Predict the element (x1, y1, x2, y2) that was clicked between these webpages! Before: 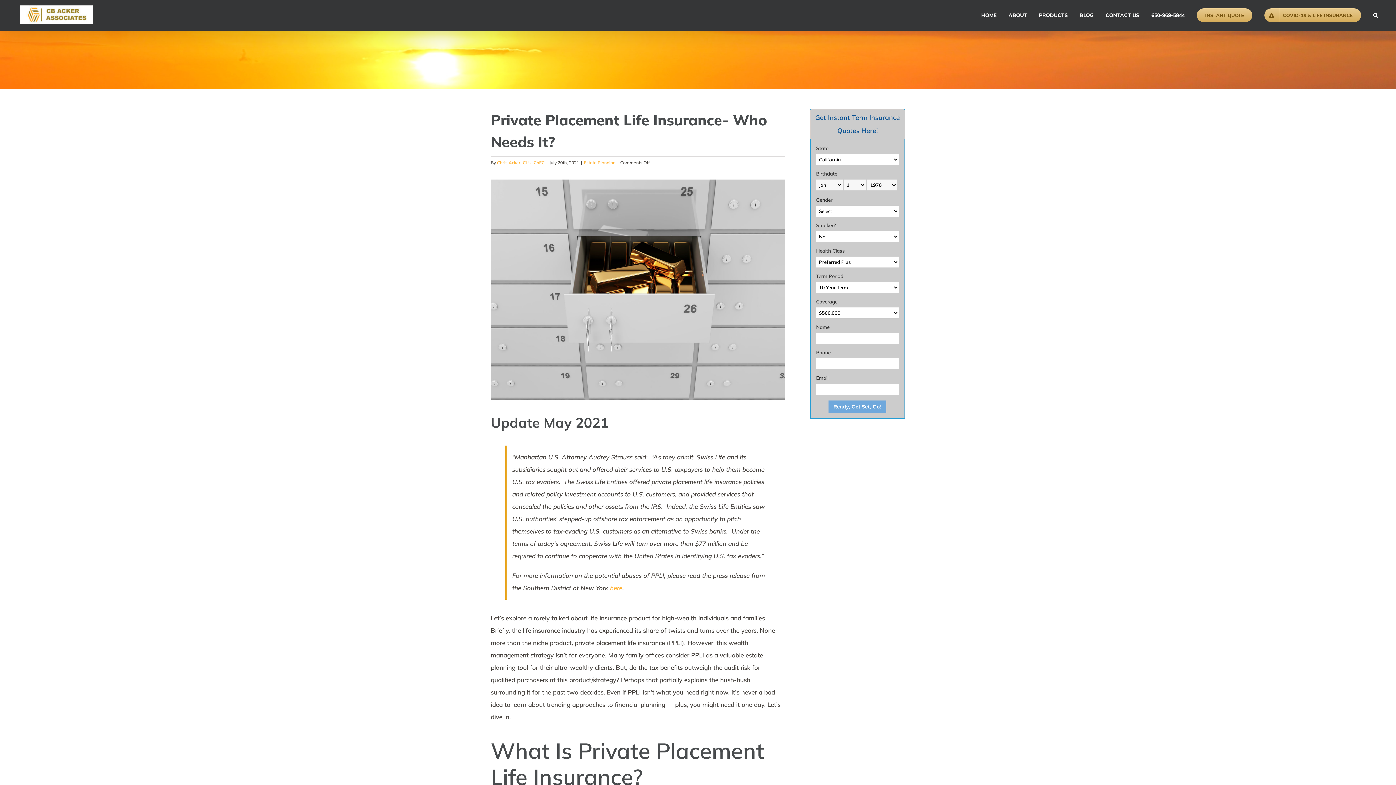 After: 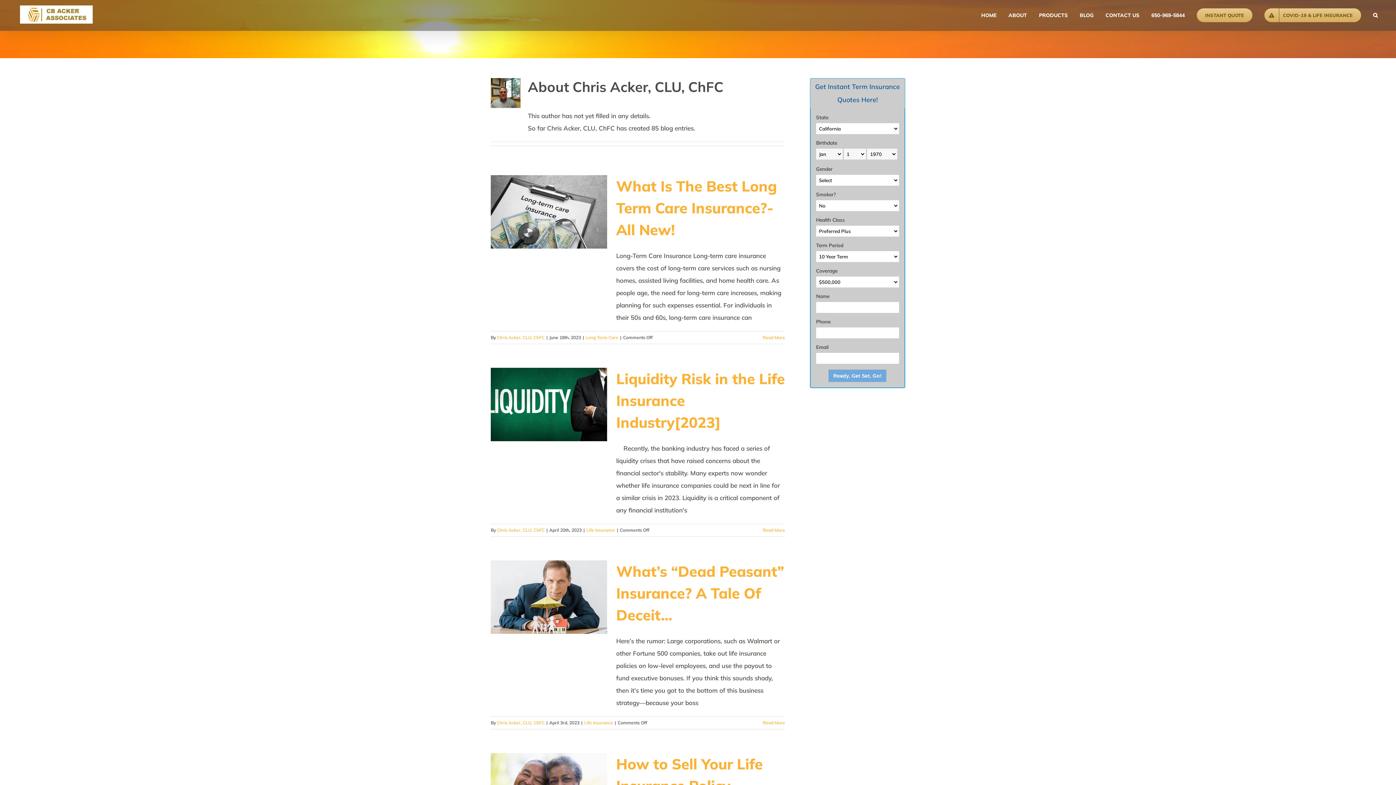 Action: bbox: (497, 160, 544, 165) label: Chris Acker, CLU, ChFC